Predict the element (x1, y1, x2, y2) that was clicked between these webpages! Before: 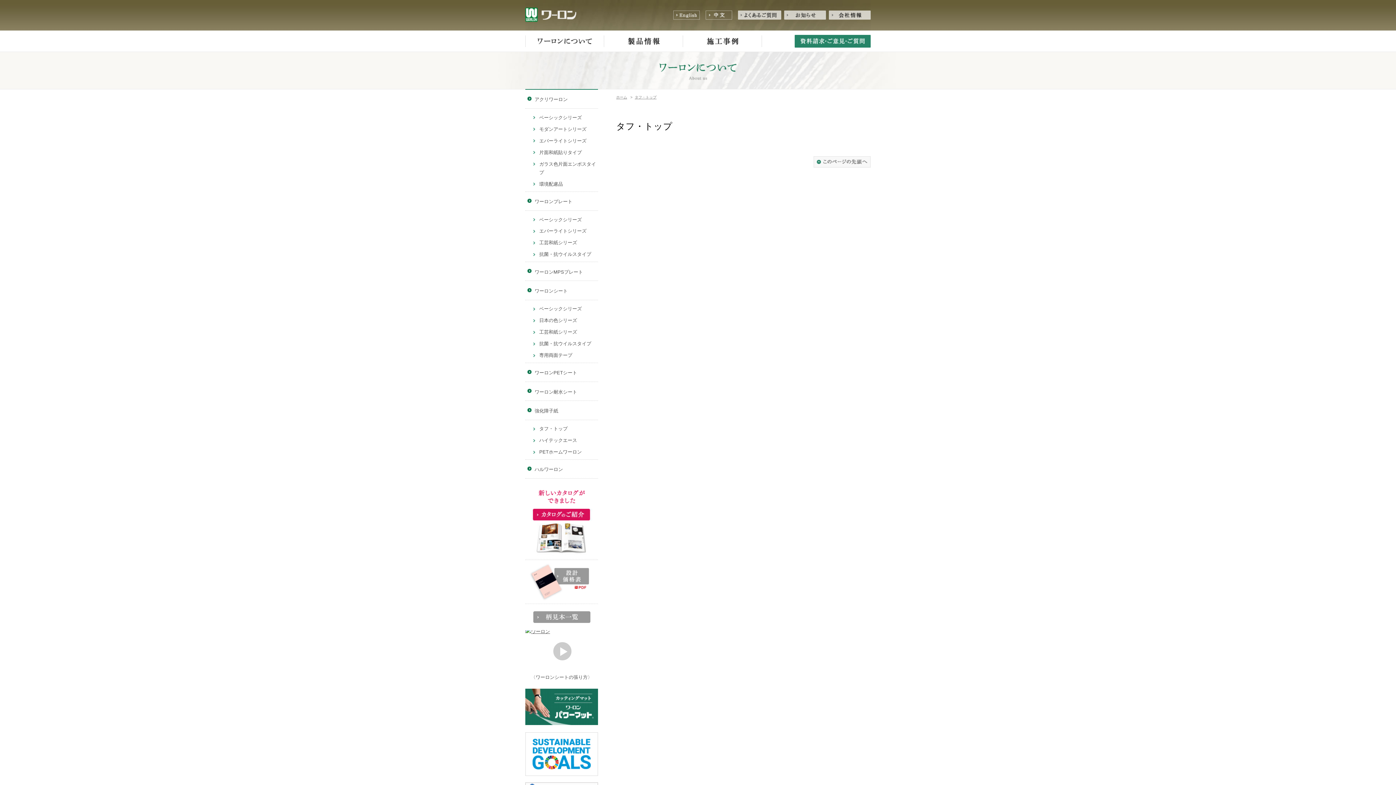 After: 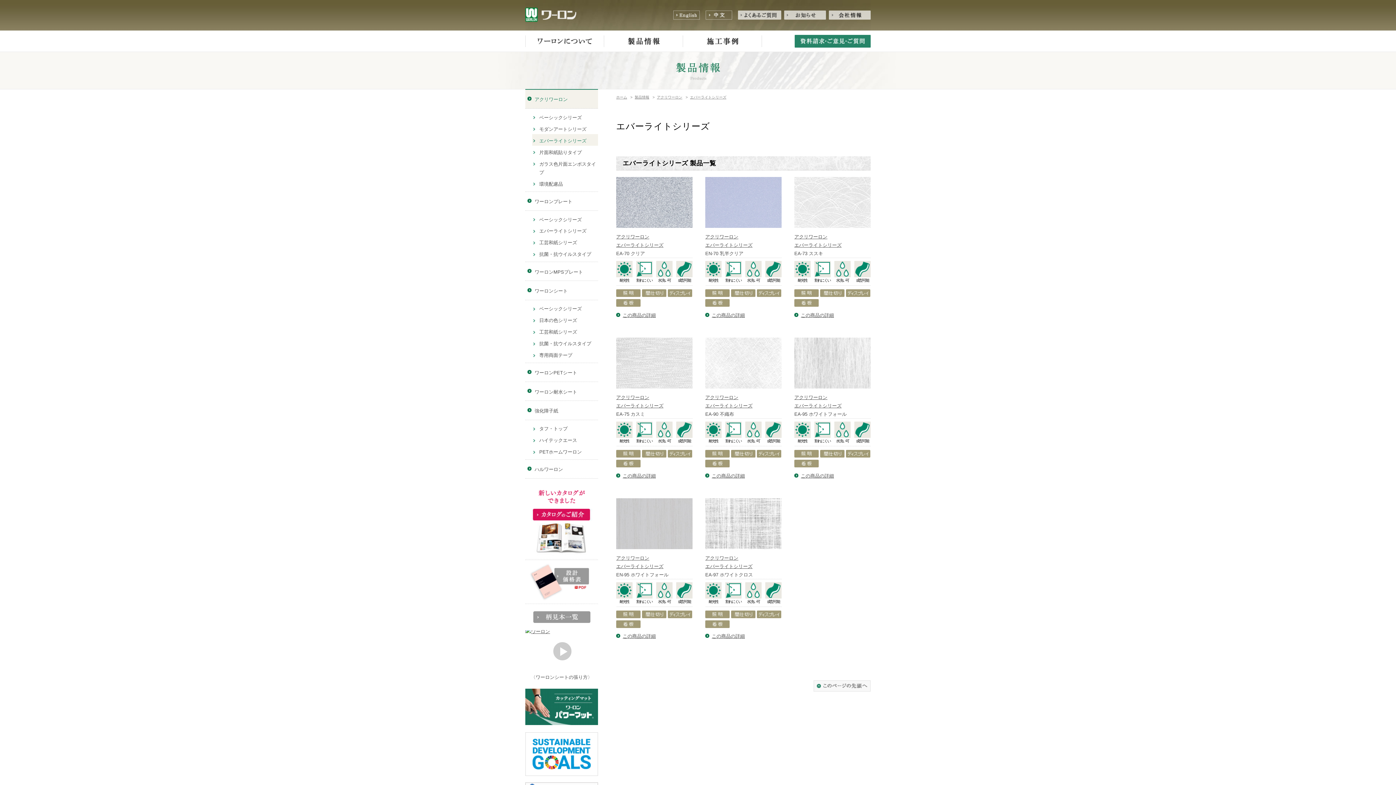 Action: label: エバーライトシリーズ bbox: (532, 134, 598, 145)